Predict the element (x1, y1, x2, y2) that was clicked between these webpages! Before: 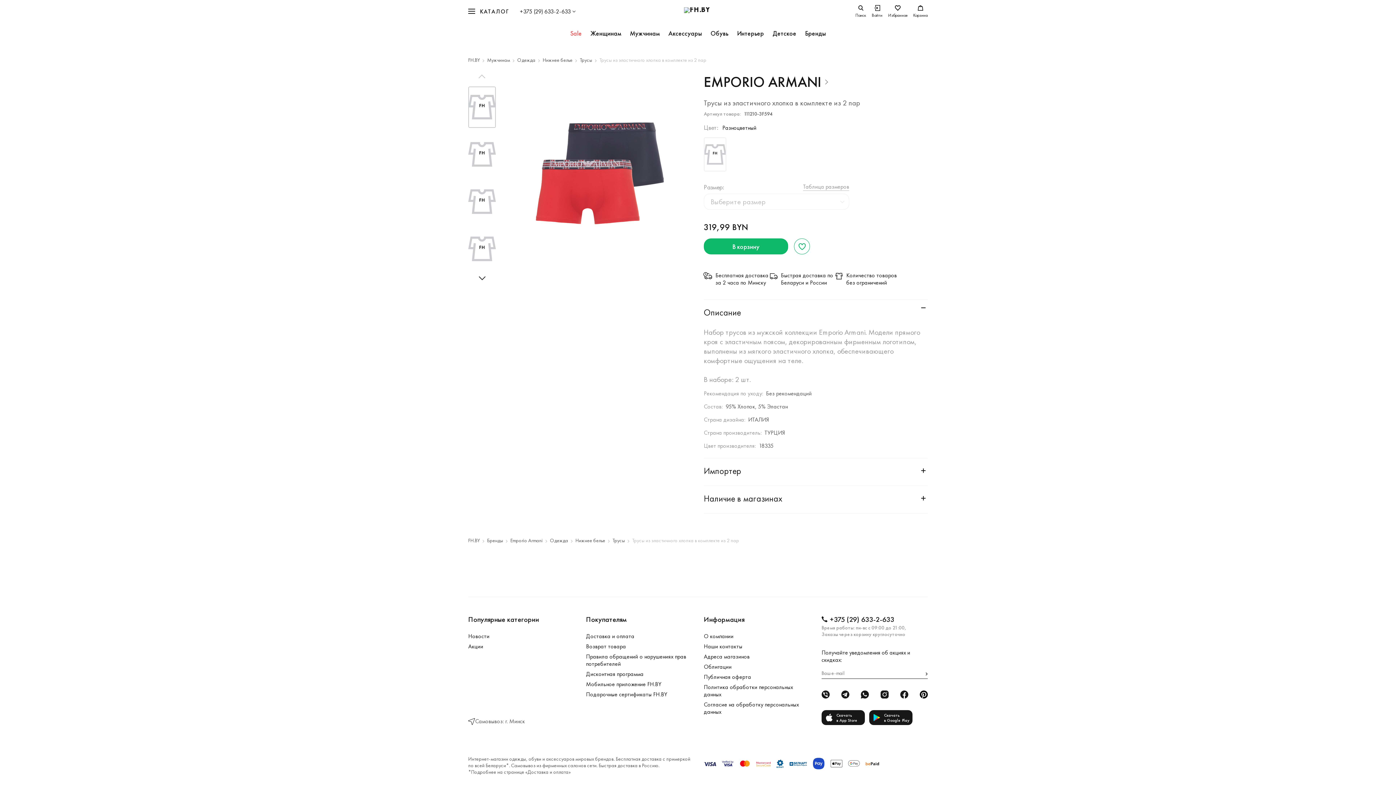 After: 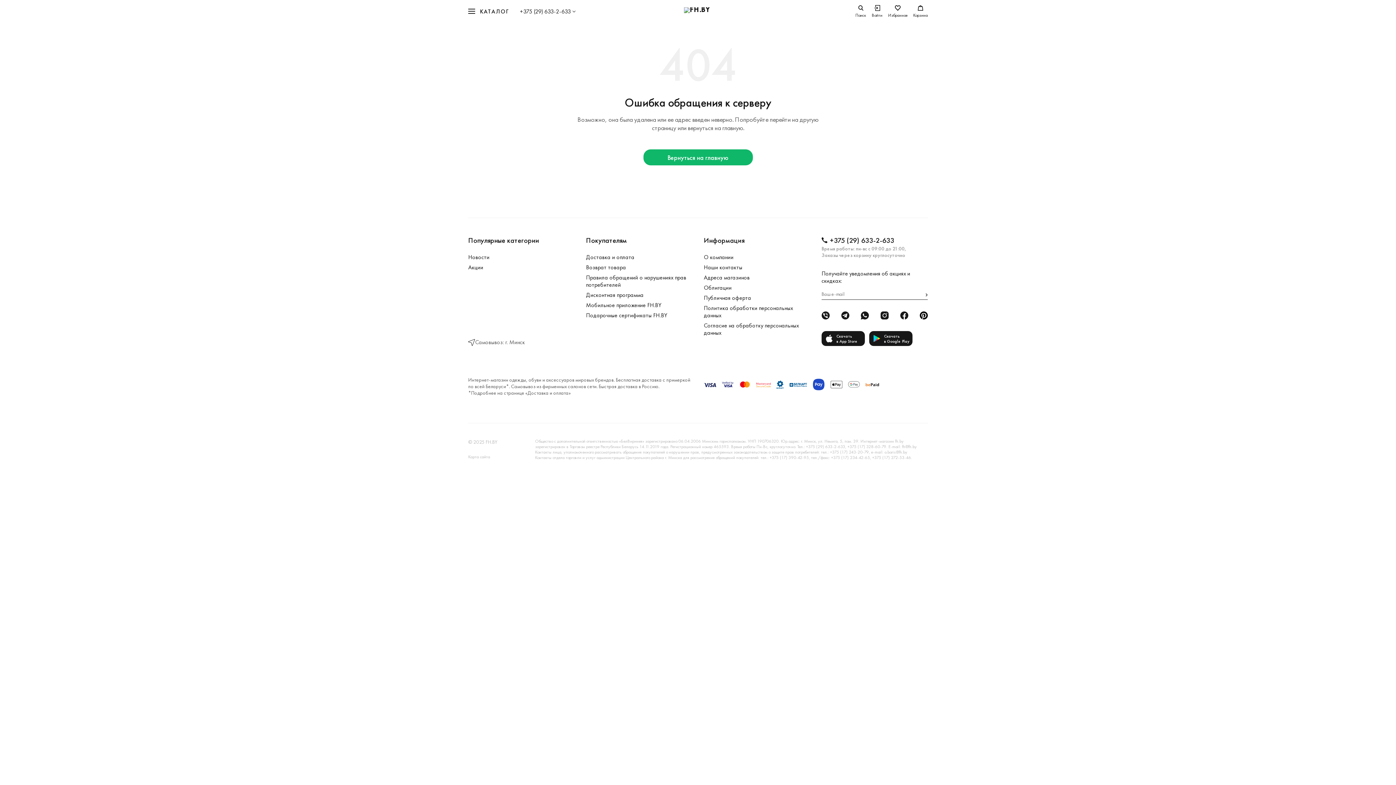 Action: bbox: (684, 7, 712, 15)